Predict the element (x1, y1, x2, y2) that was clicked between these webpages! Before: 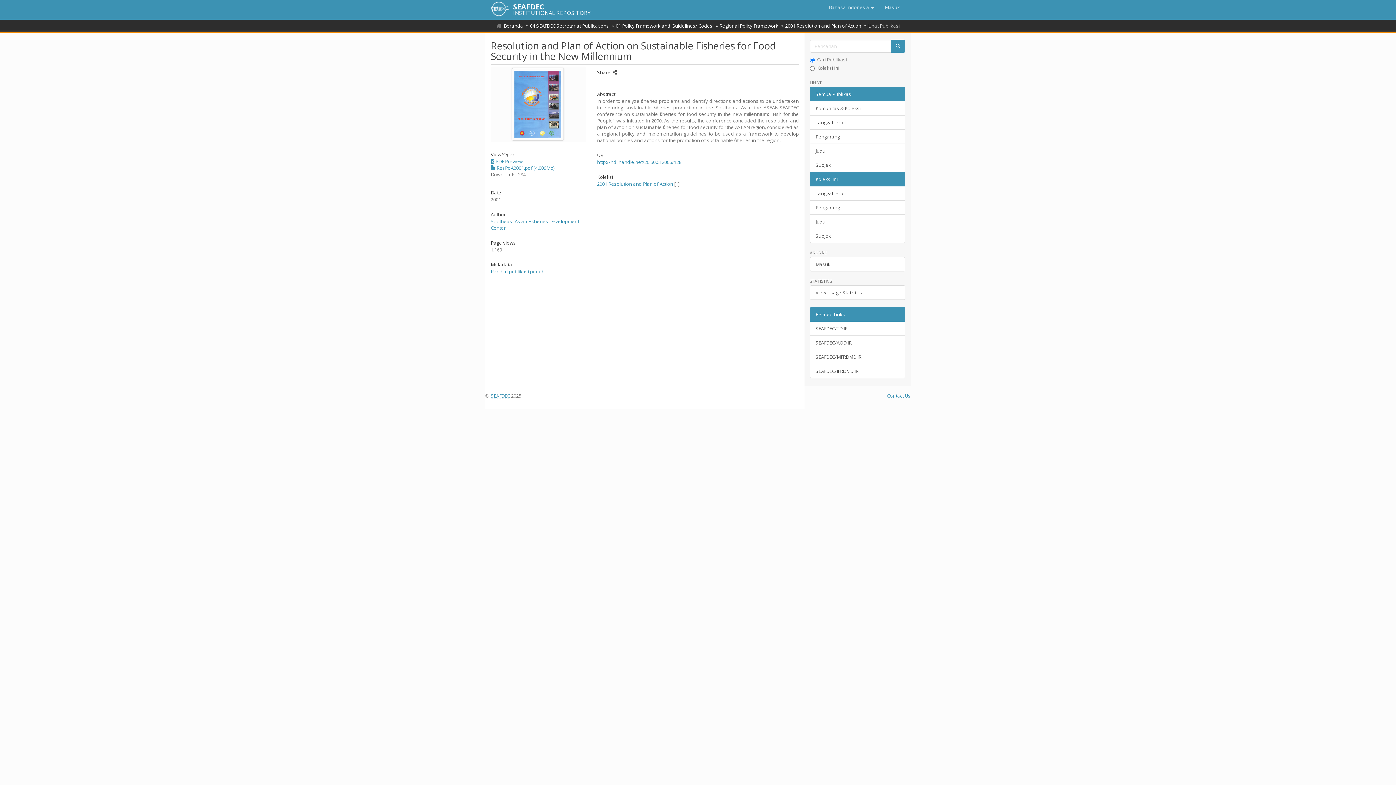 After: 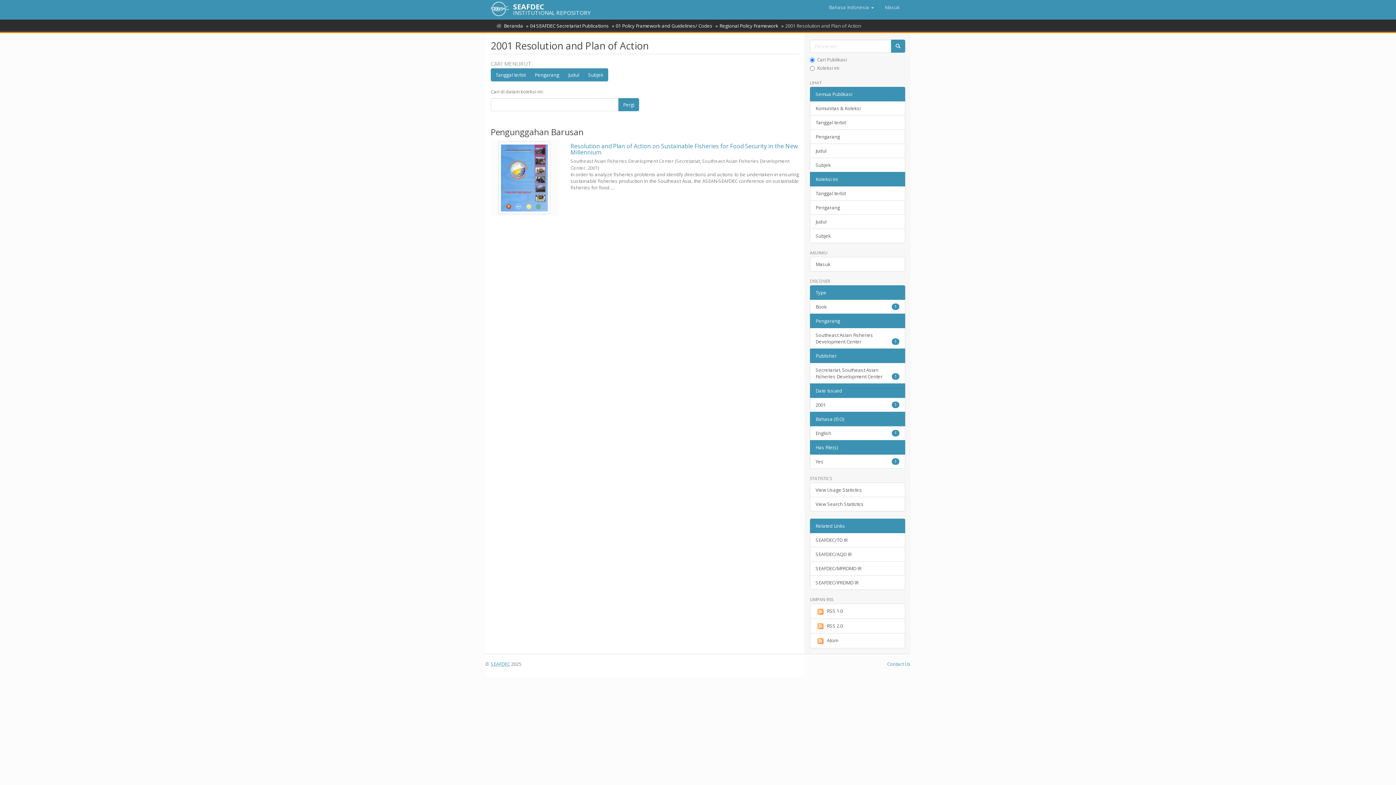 Action: label: 2001 Resolution and Plan of Action bbox: (597, 180, 673, 187)